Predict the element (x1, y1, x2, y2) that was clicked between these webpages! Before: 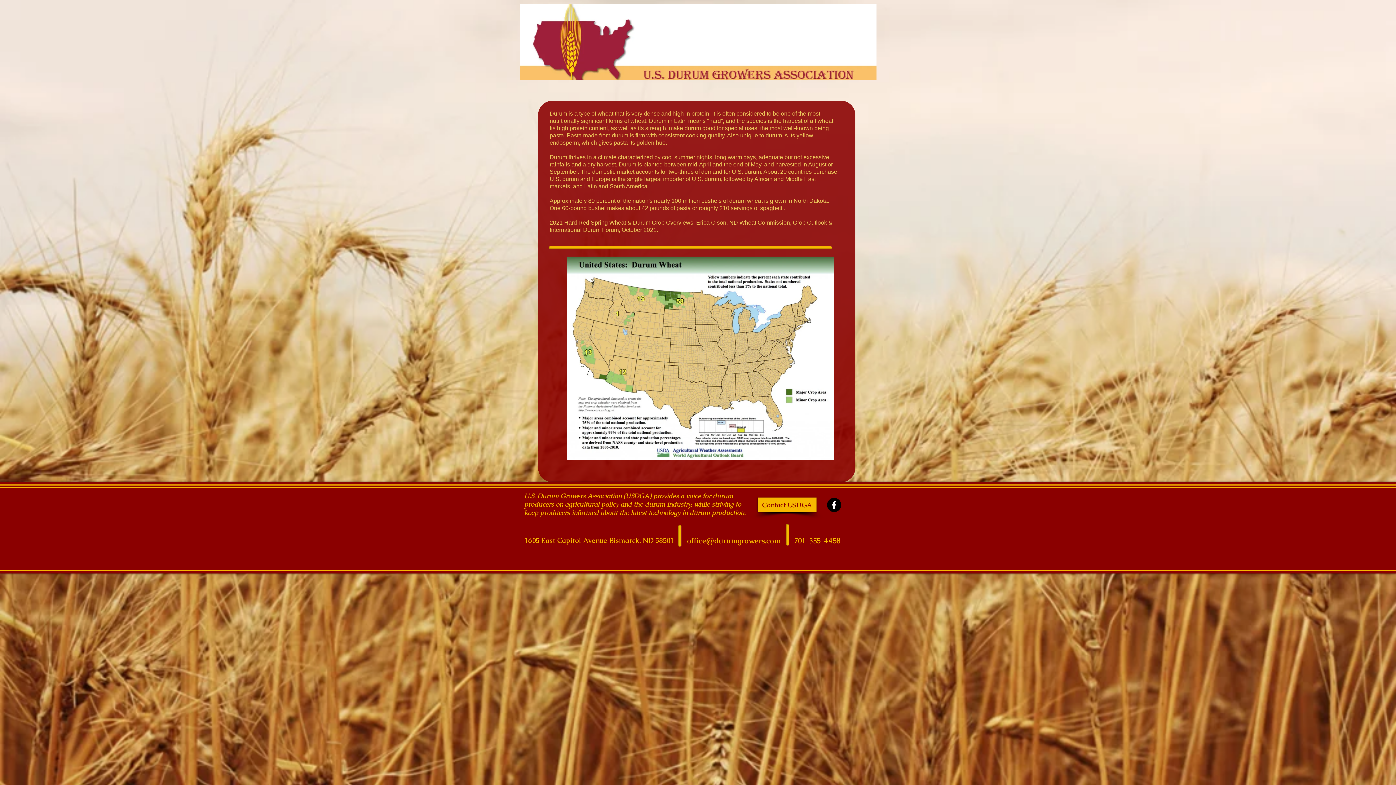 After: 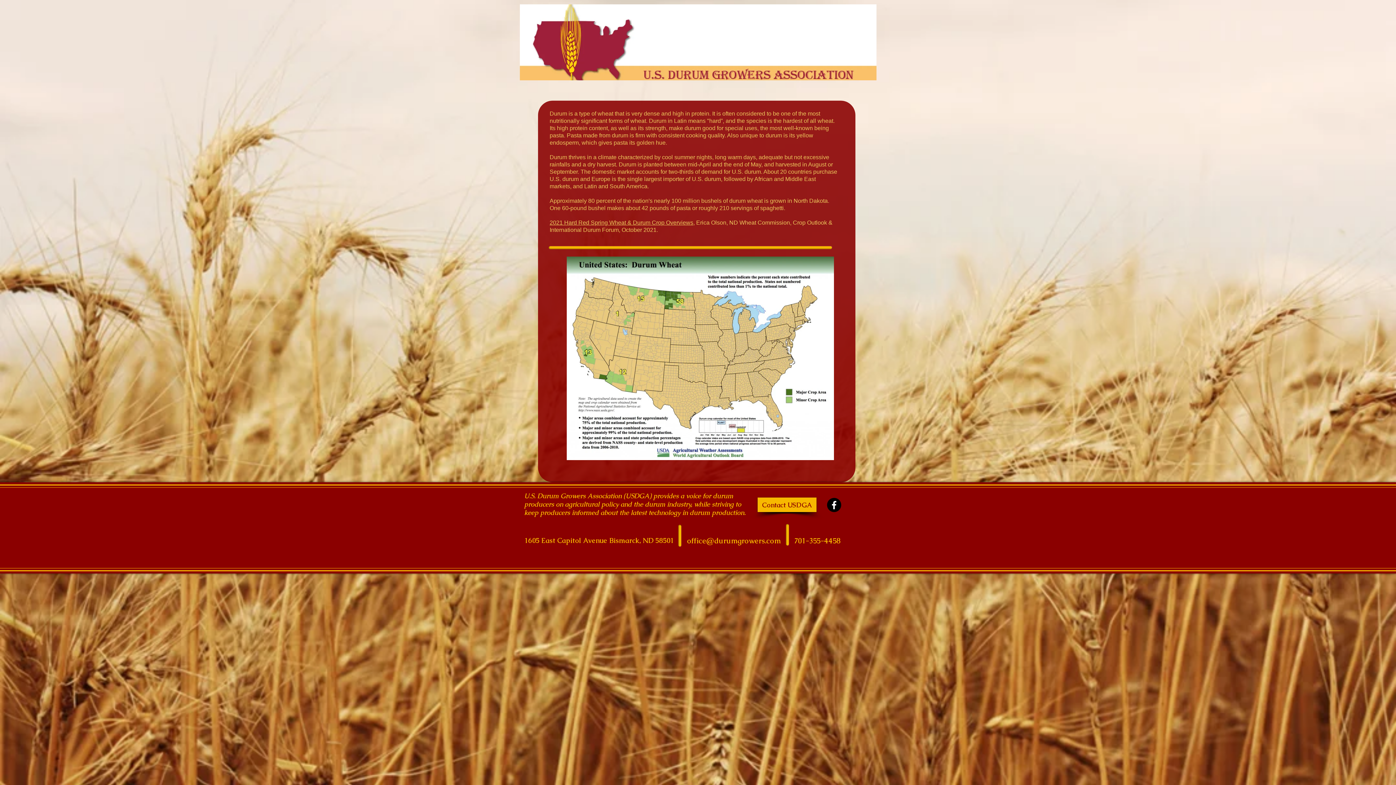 Action: bbox: (827, 498, 841, 512) label: Facebook